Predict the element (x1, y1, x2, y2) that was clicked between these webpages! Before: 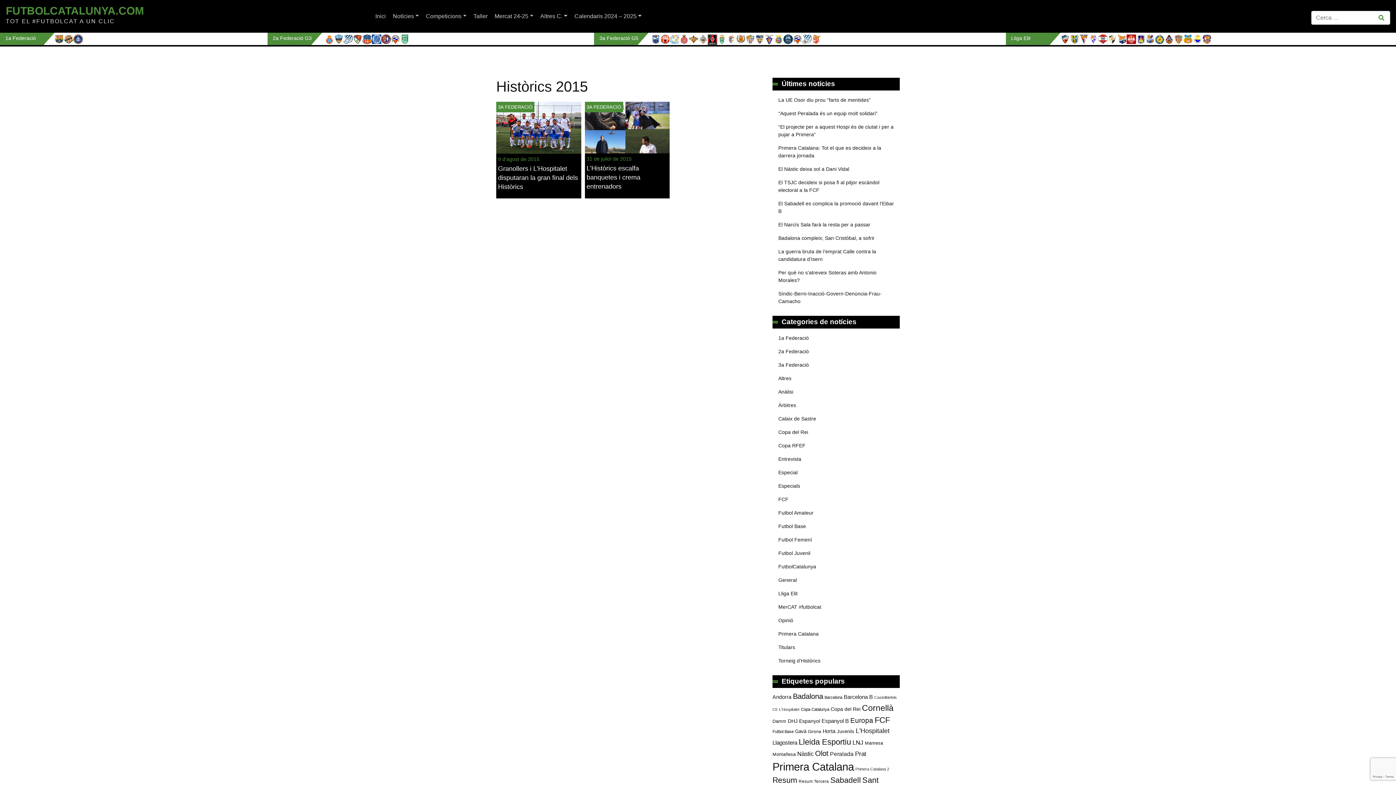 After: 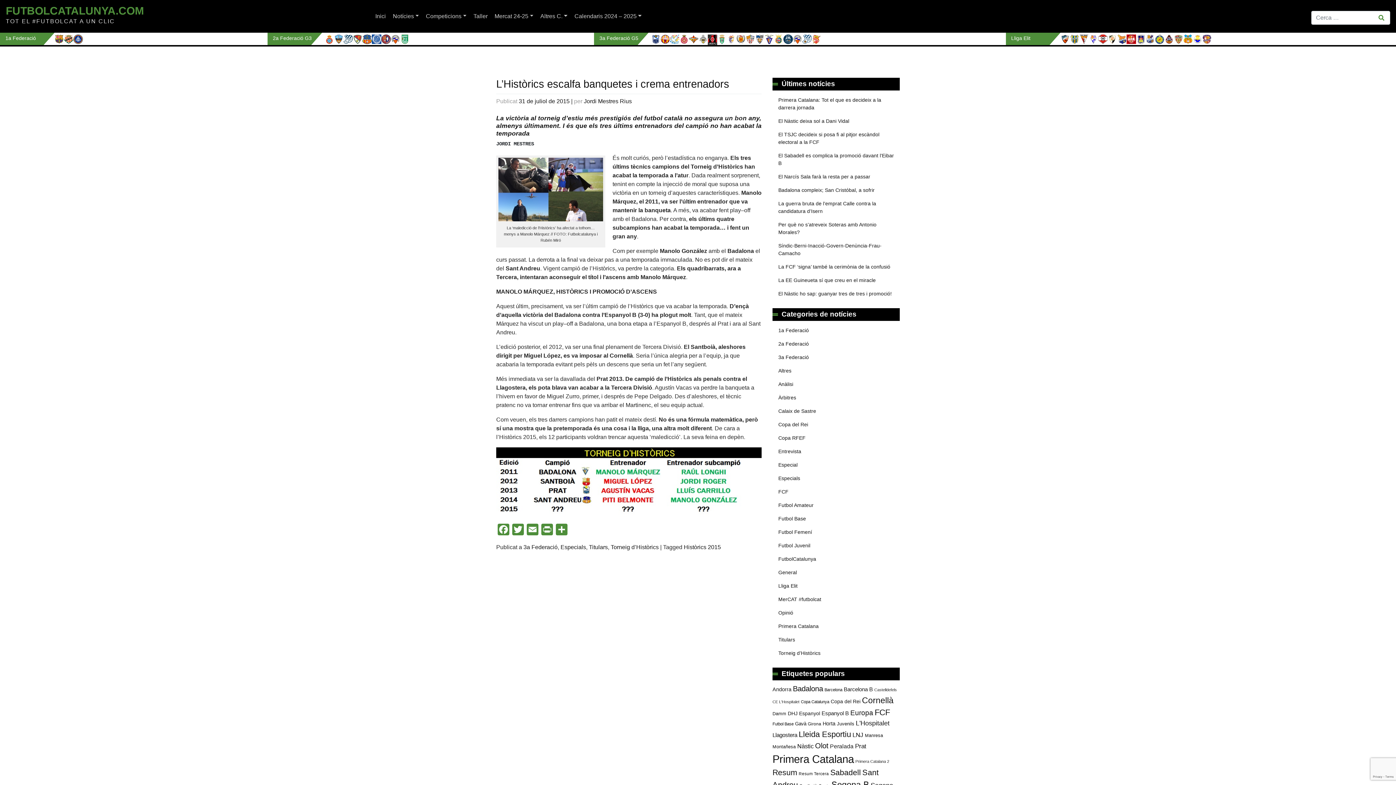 Action: bbox: (586, 164, 640, 190) label: L’Històrics escalfa banquetes i crema entrenadors